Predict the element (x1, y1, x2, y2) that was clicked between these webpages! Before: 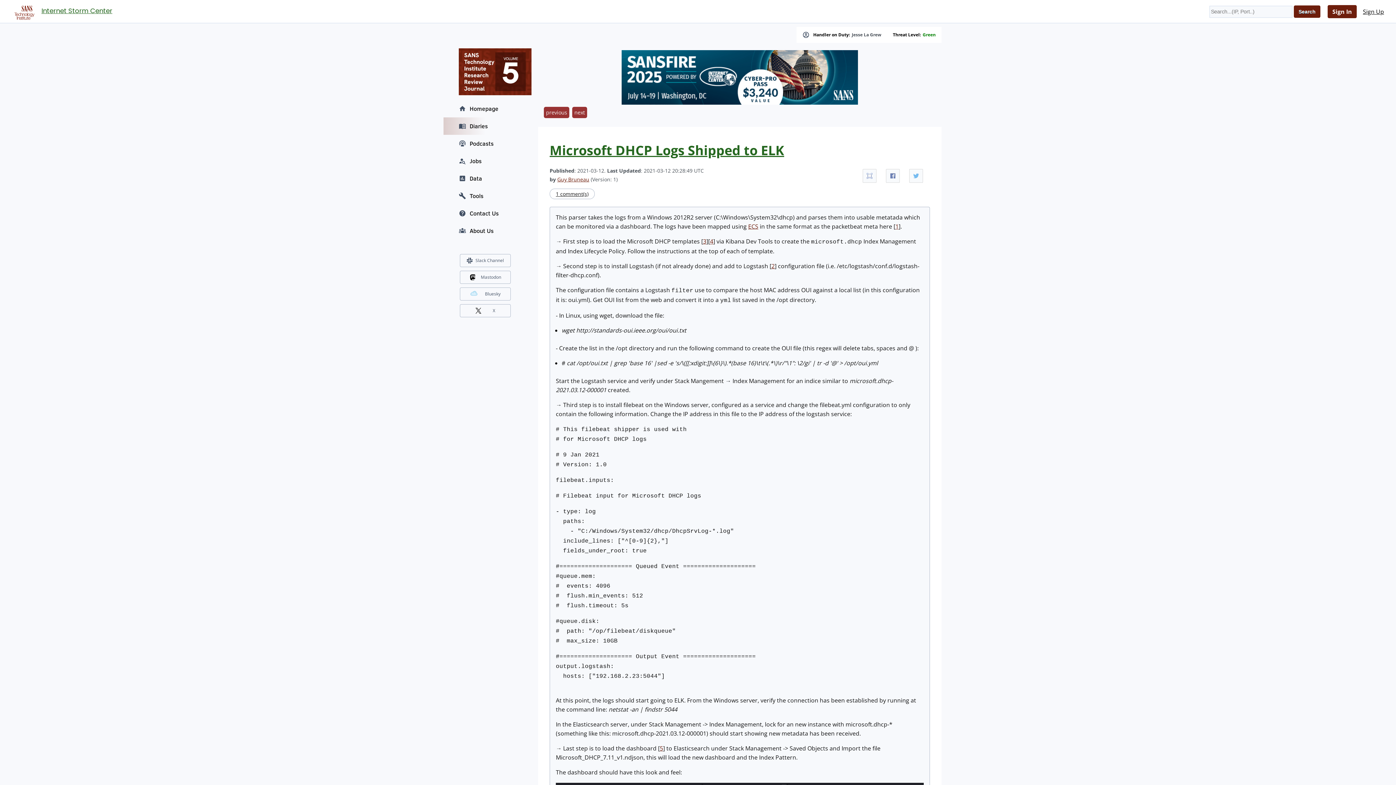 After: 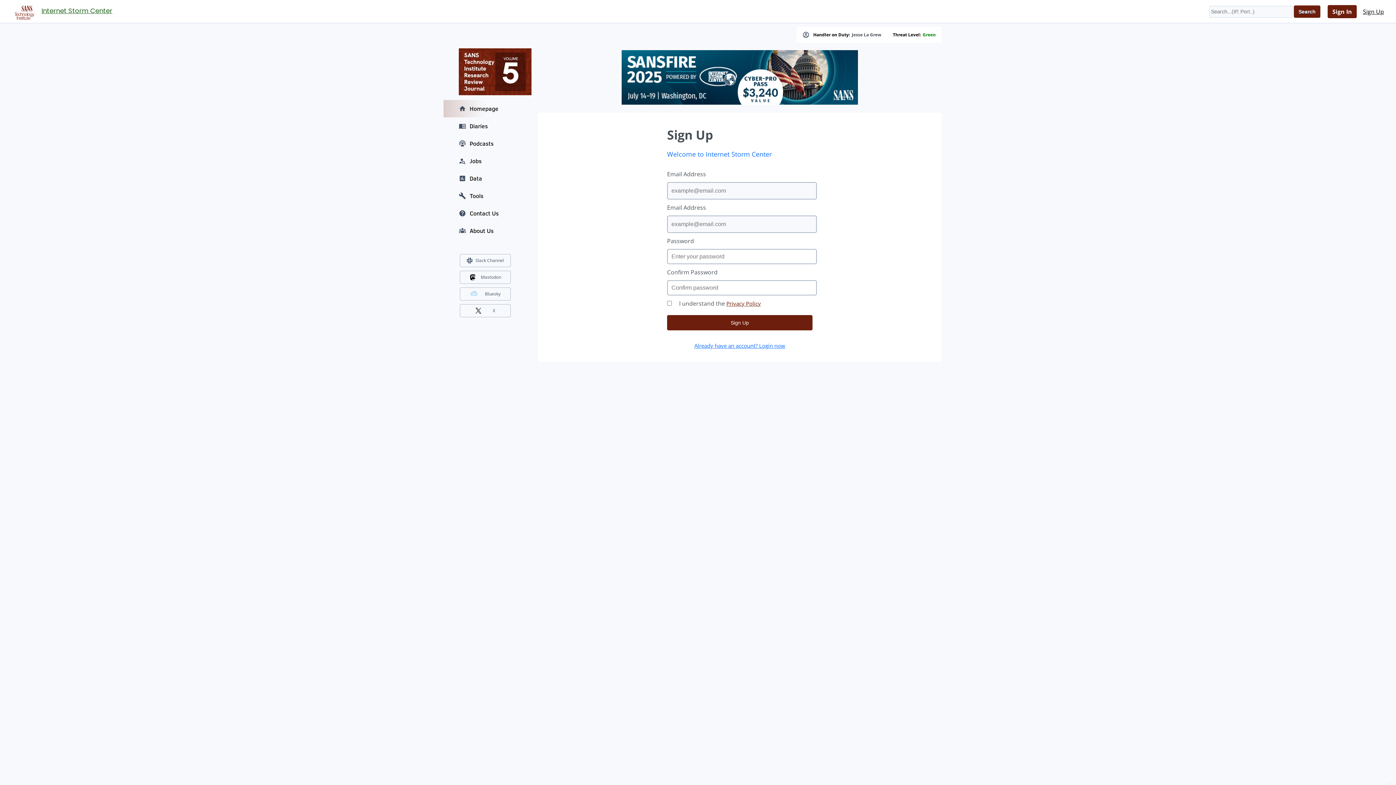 Action: bbox: (1358, 5, 1389, 18) label: Sign Up